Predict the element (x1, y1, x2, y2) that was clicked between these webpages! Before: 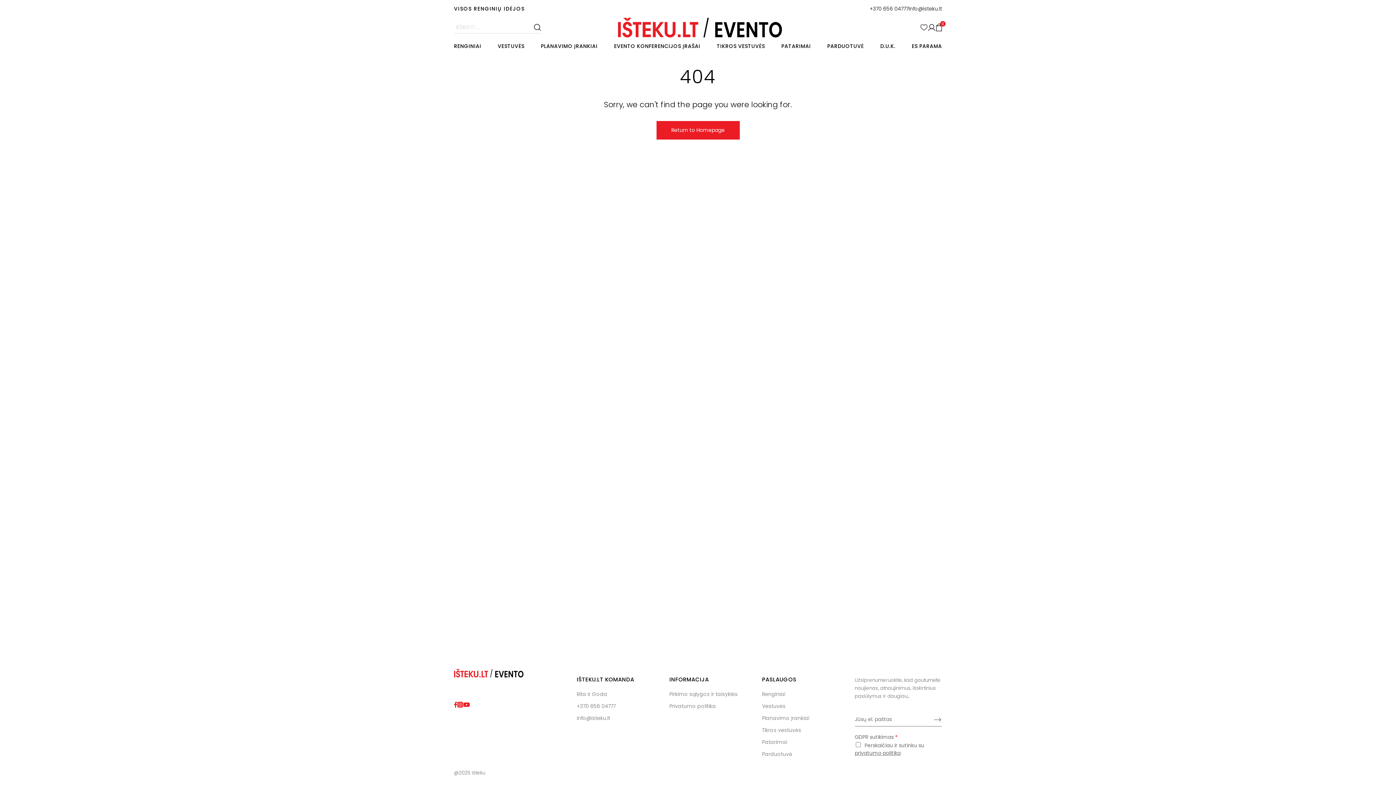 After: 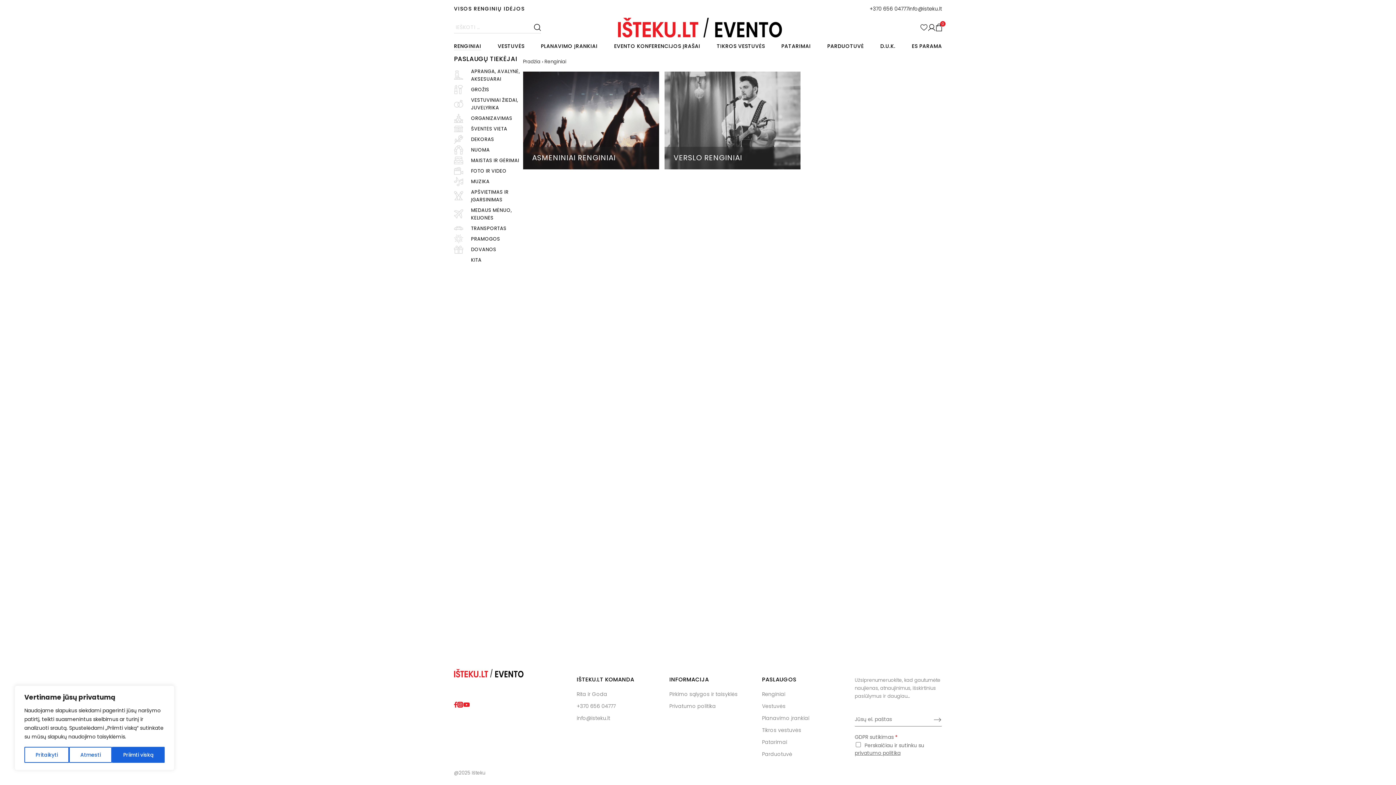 Action: bbox: (454, 42, 481, 49) label: RENGINIAI